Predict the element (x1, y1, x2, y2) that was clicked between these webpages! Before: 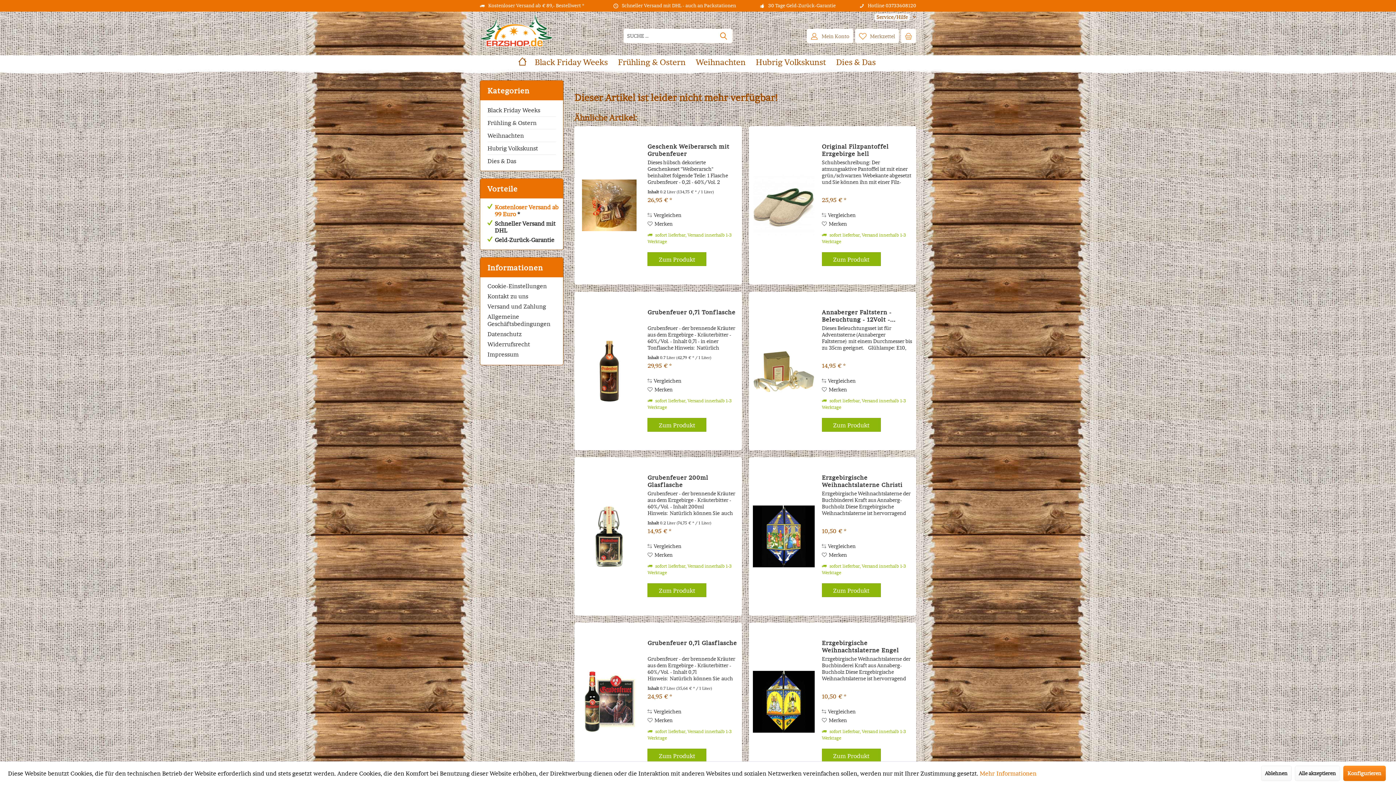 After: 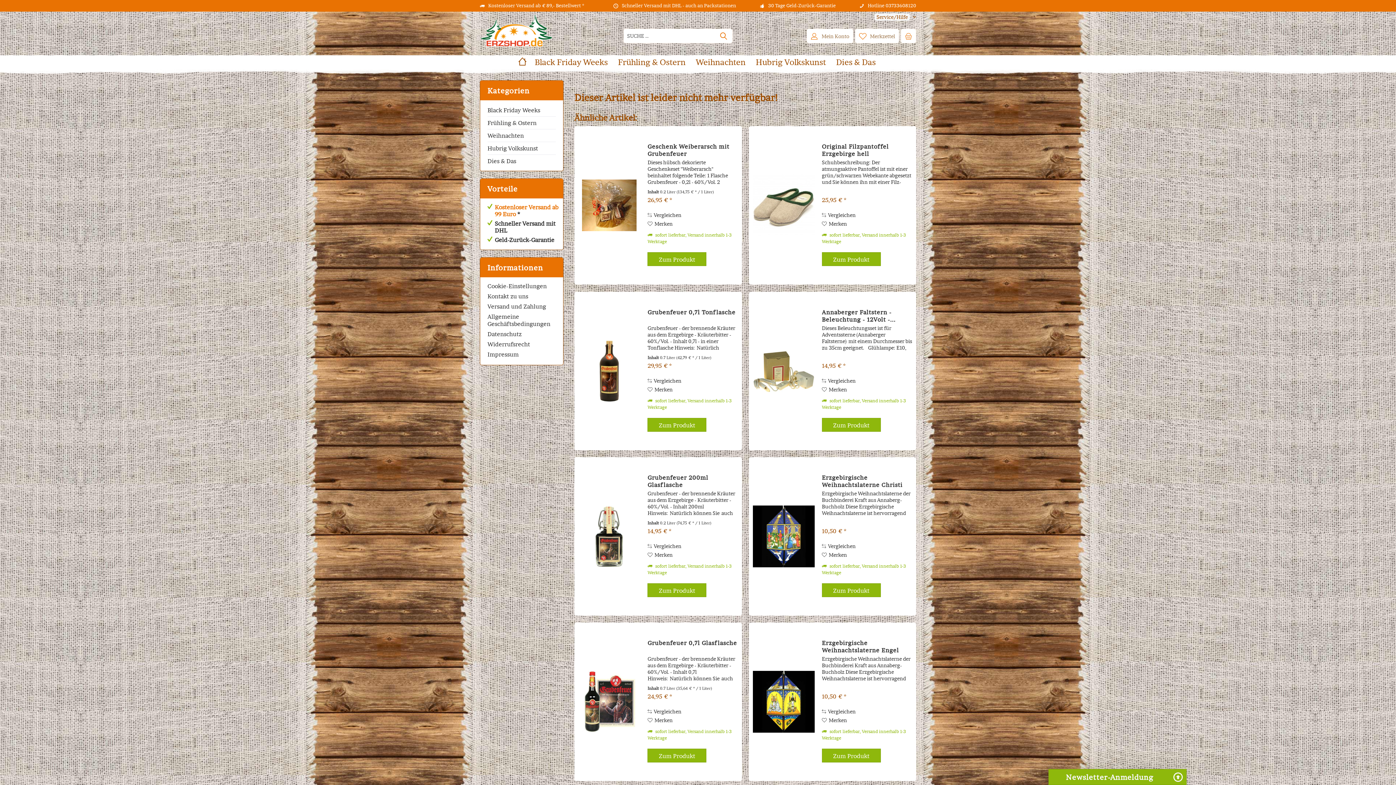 Action: bbox: (1261, 766, 1291, 781) label: Ablehnen